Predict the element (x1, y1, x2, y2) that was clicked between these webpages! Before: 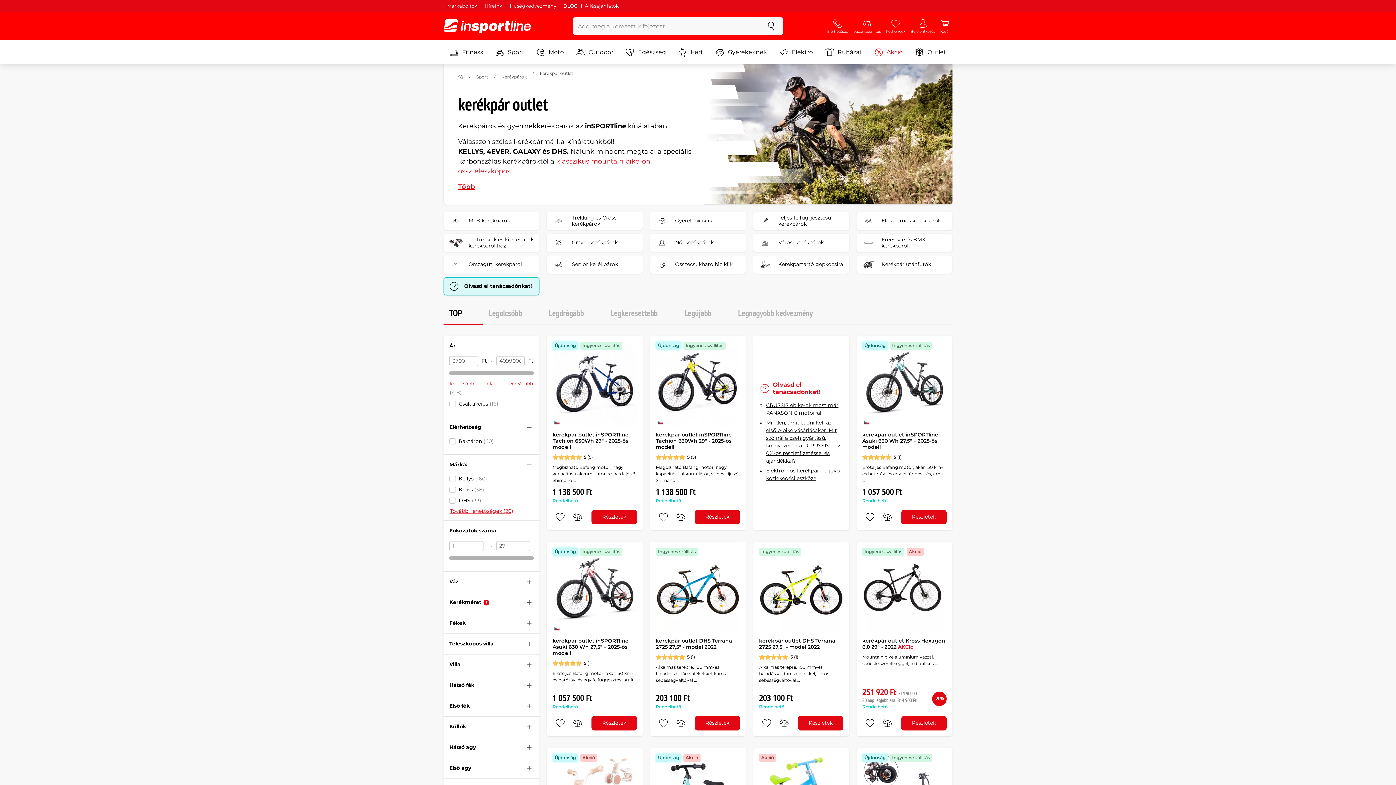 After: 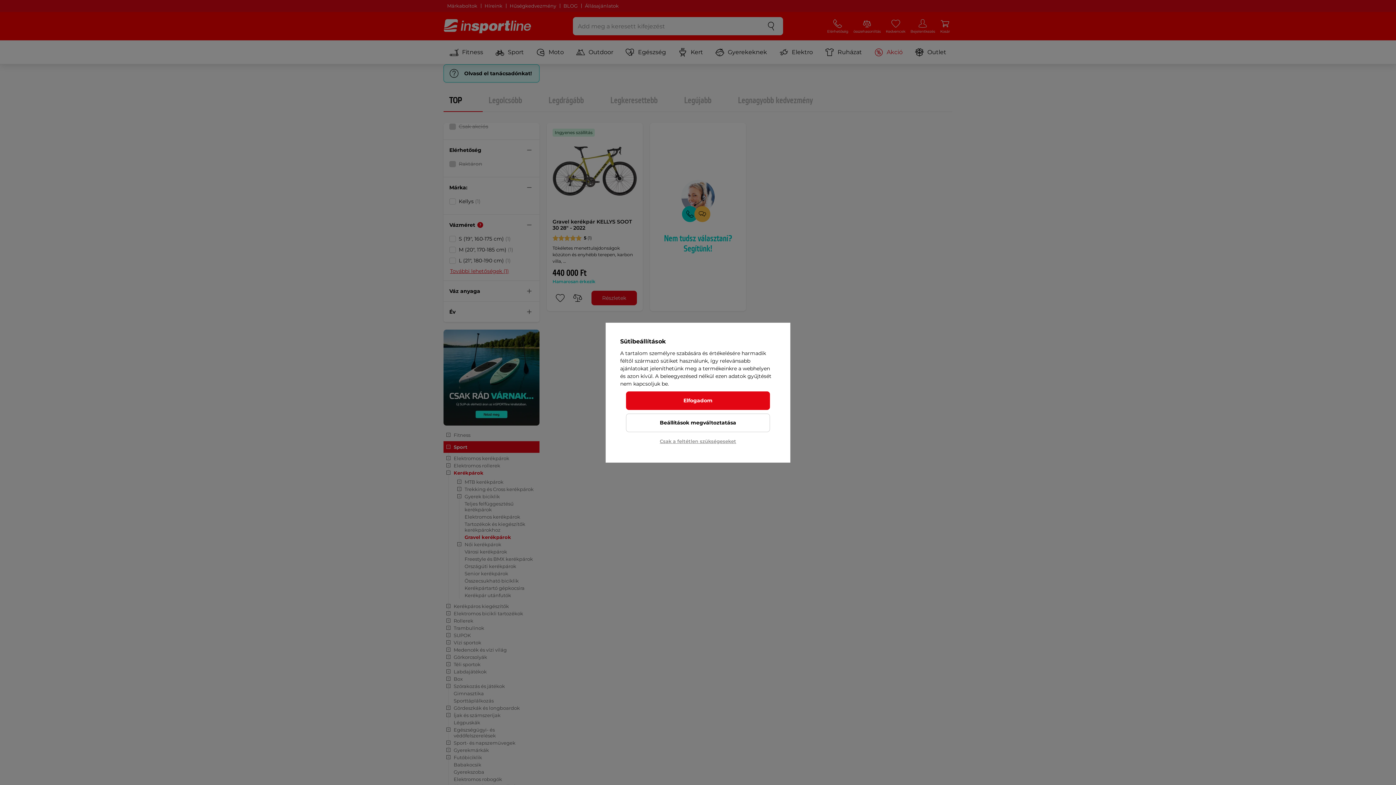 Action: bbox: (546, 233, 642, 251) label: Gravel kerékpárok